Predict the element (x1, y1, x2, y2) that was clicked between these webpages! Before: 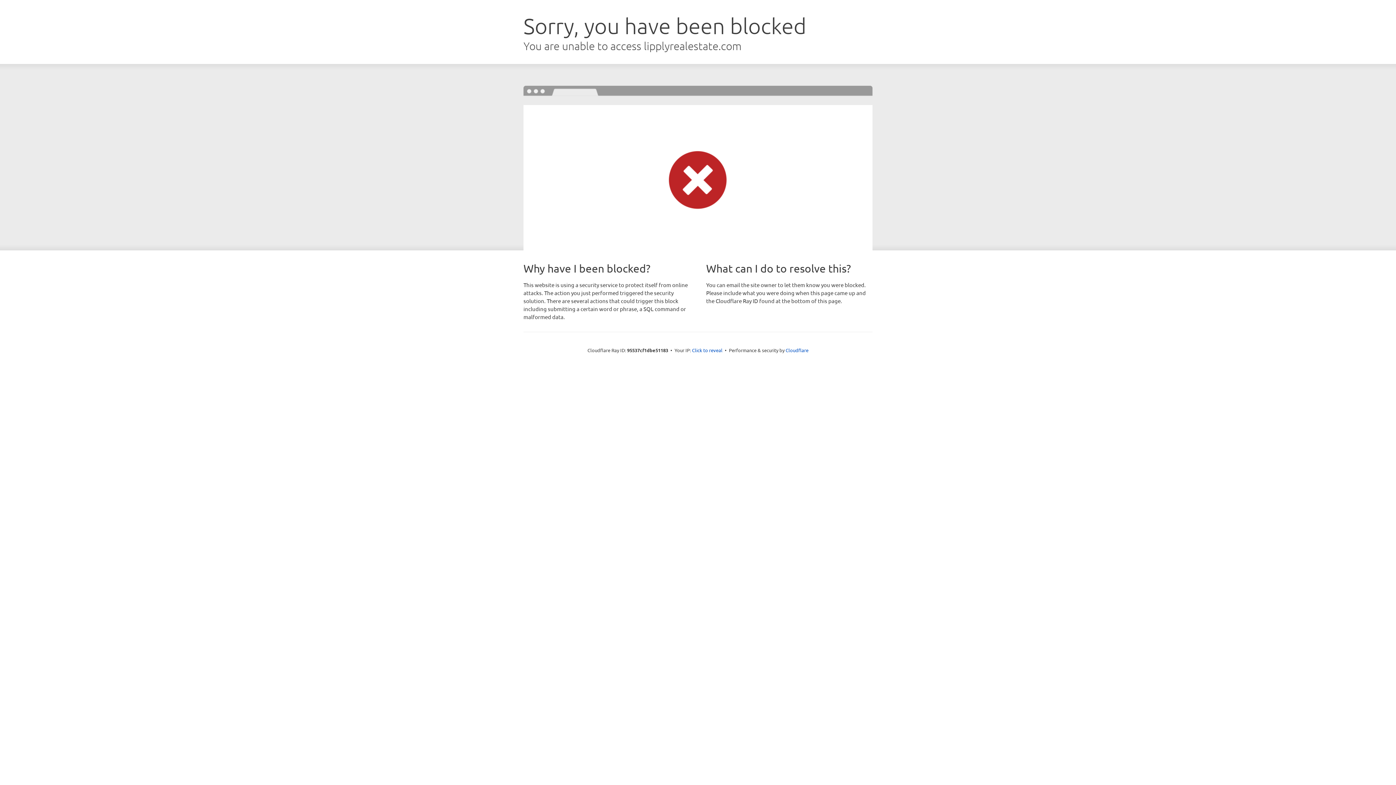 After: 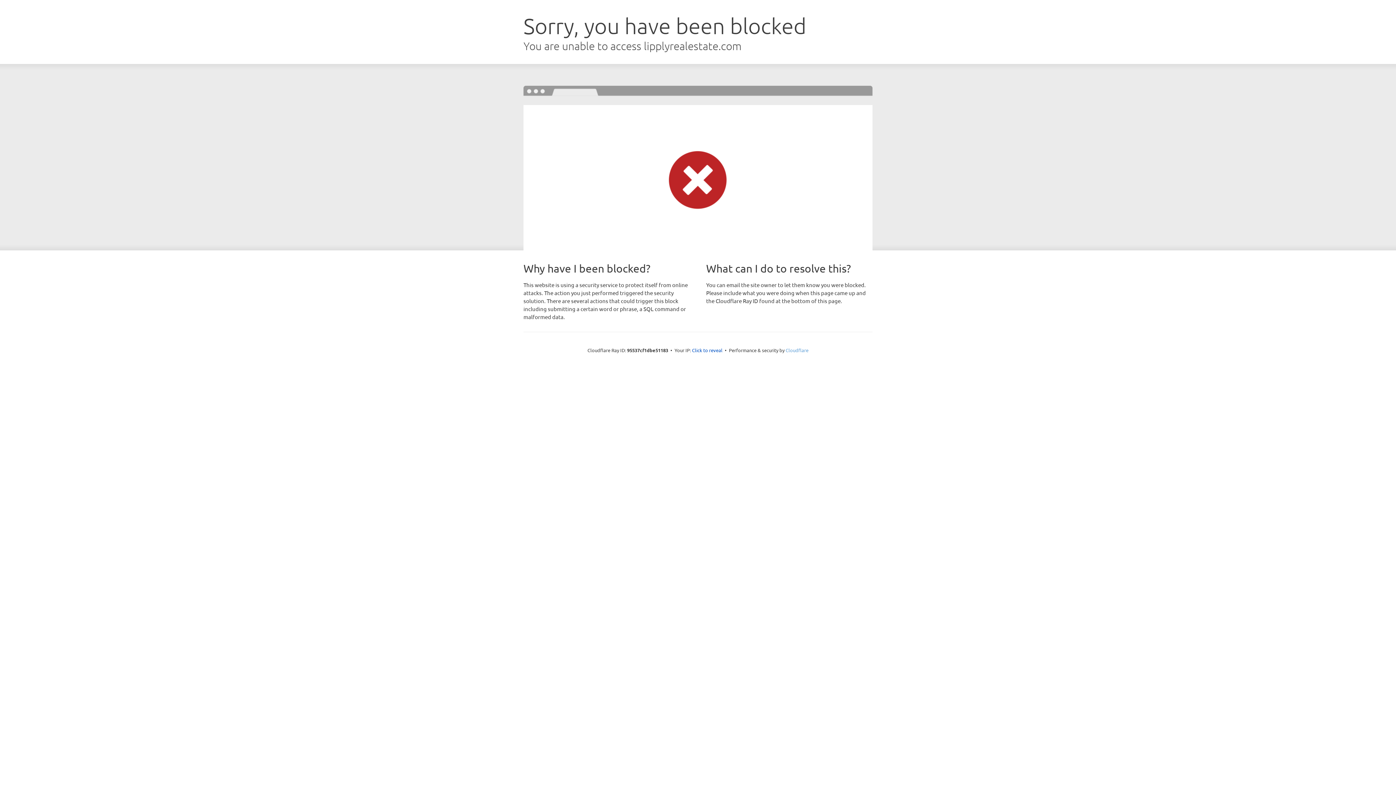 Action: label: Cloudflare bbox: (785, 347, 808, 353)